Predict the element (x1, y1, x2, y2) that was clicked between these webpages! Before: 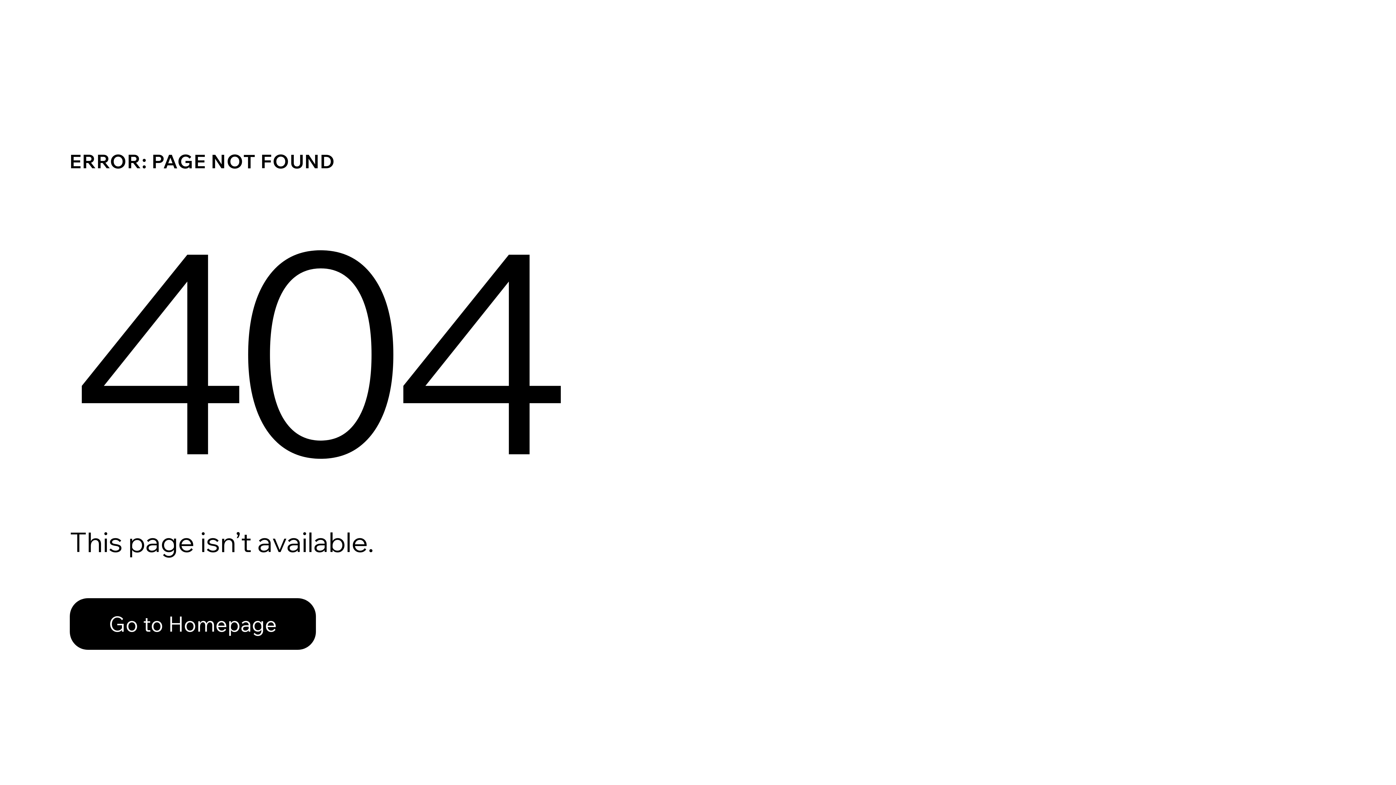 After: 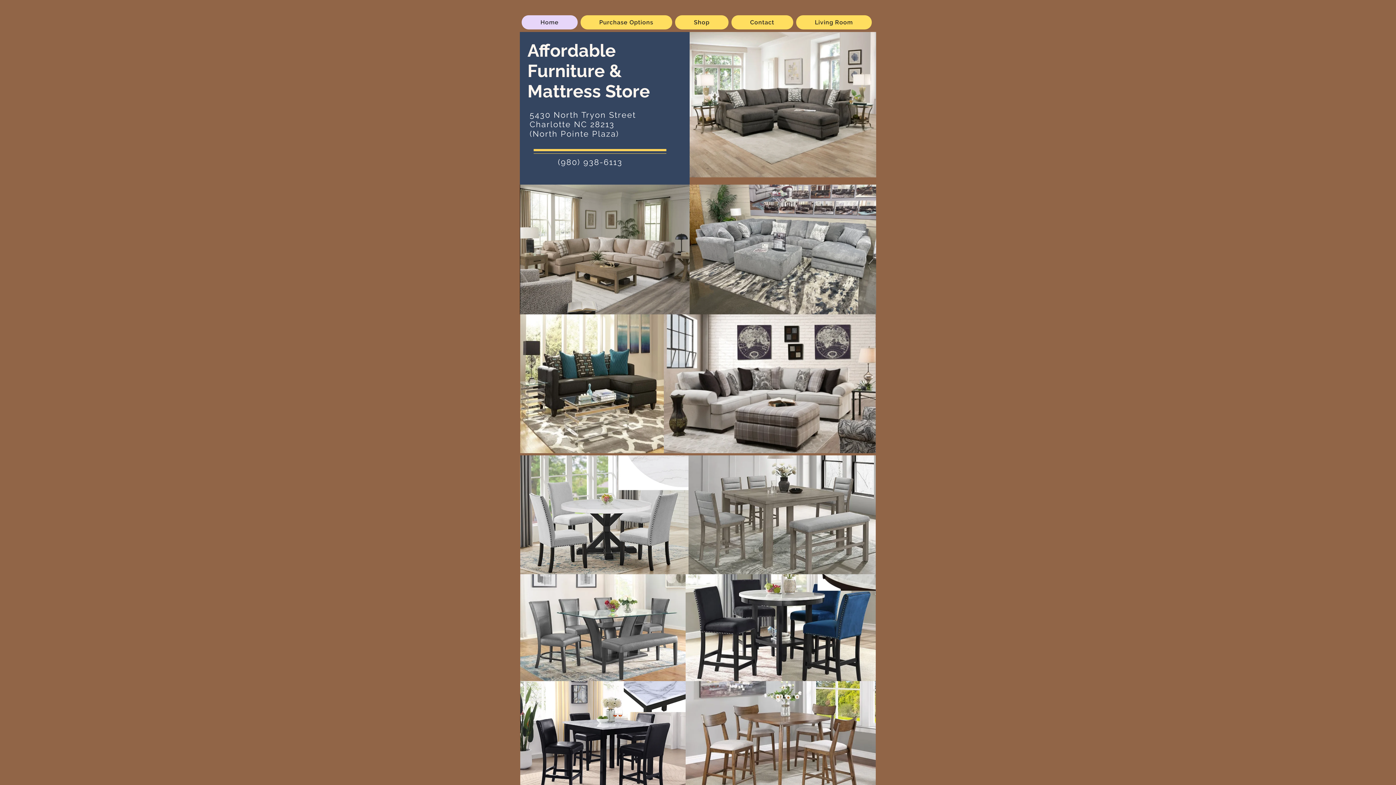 Action: label: Go to Homepage bbox: (69, 598, 316, 650)